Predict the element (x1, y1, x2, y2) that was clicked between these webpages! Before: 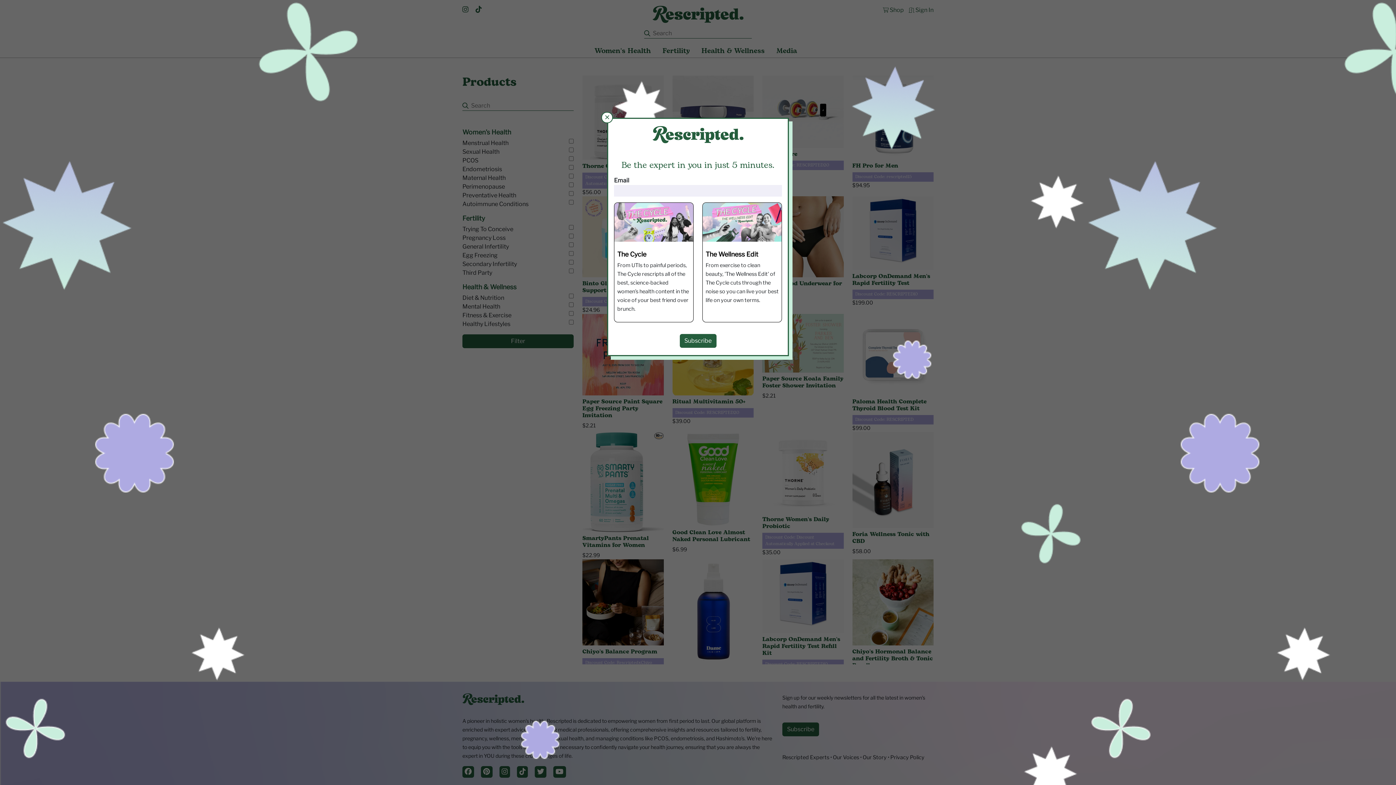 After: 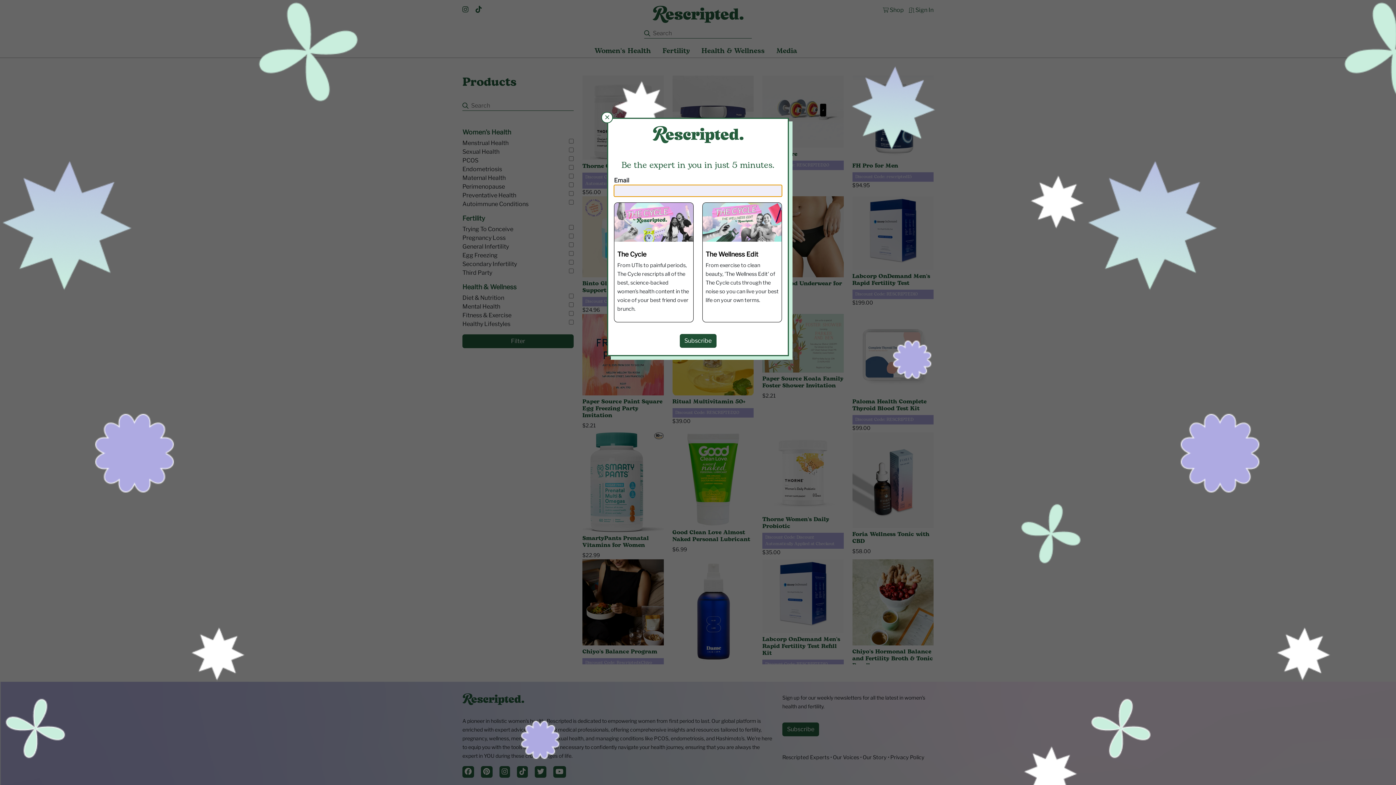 Action: label: Subscribe bbox: (679, 334, 716, 347)